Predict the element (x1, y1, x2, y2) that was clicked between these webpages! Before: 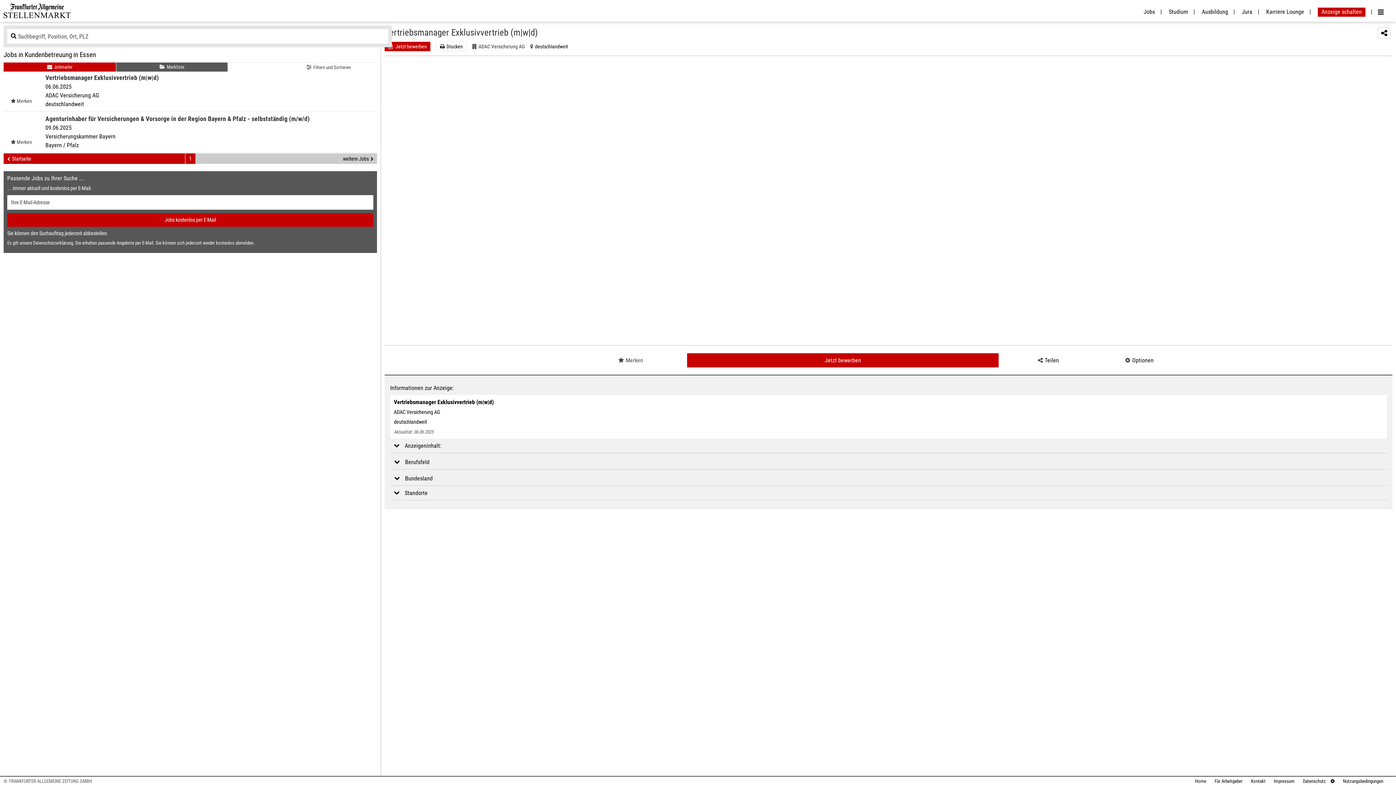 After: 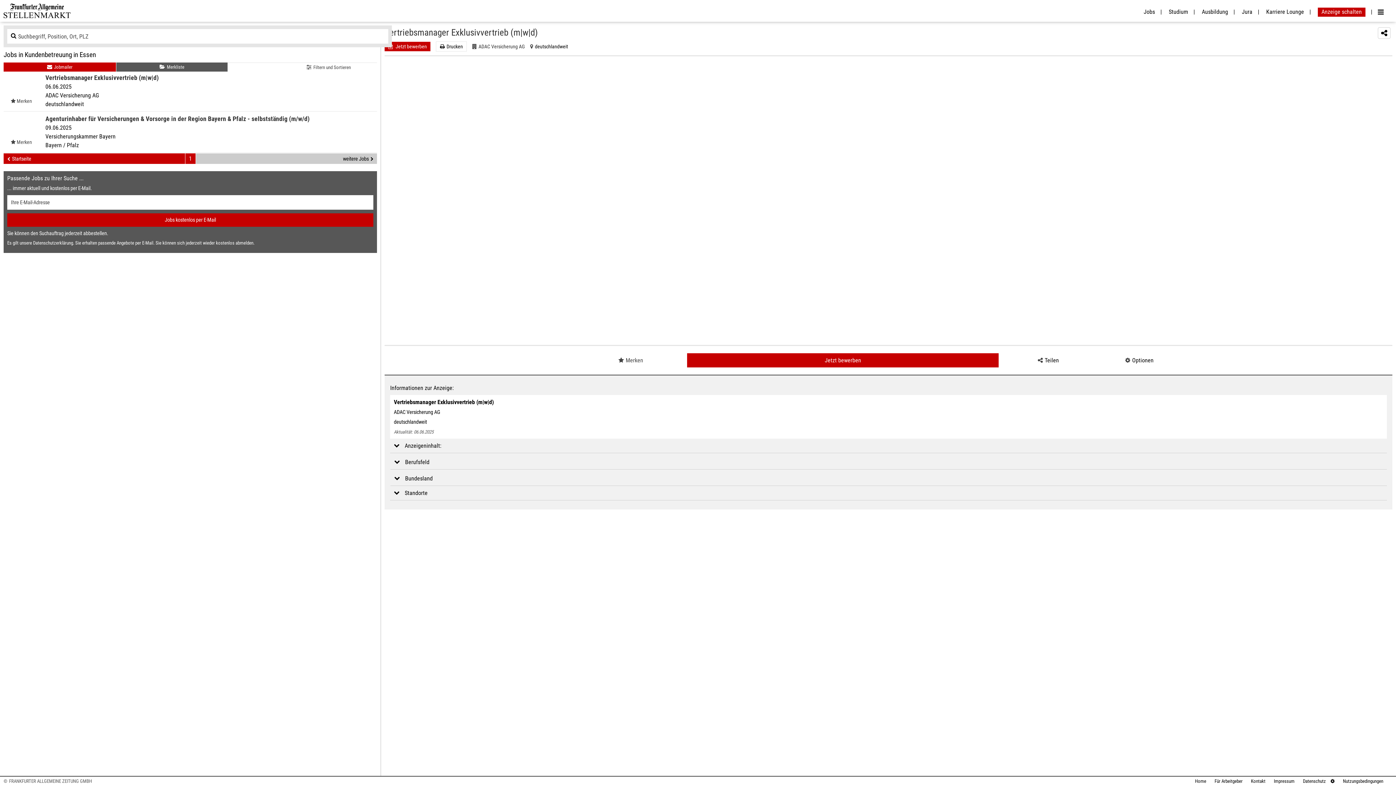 Action: bbox: (1329, 778, 1334, 784)